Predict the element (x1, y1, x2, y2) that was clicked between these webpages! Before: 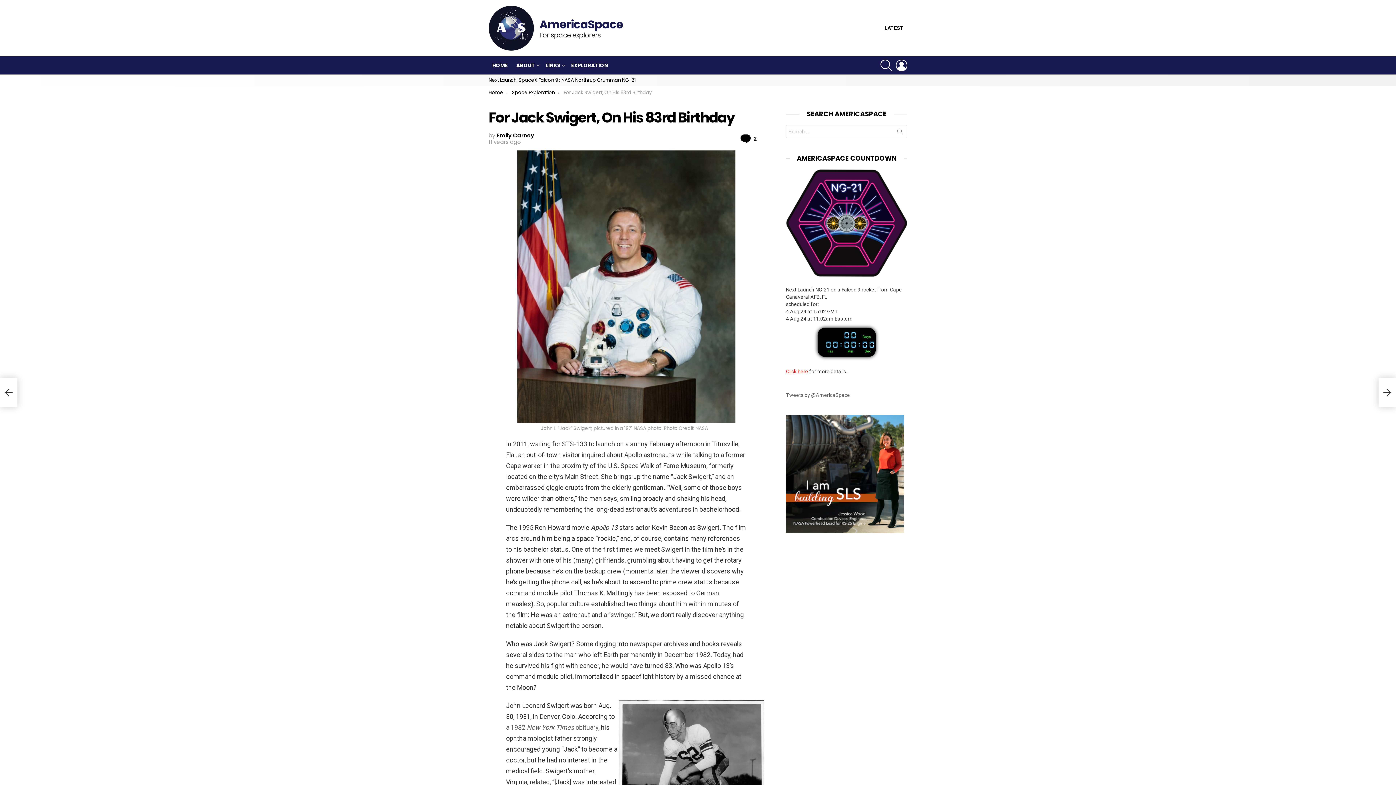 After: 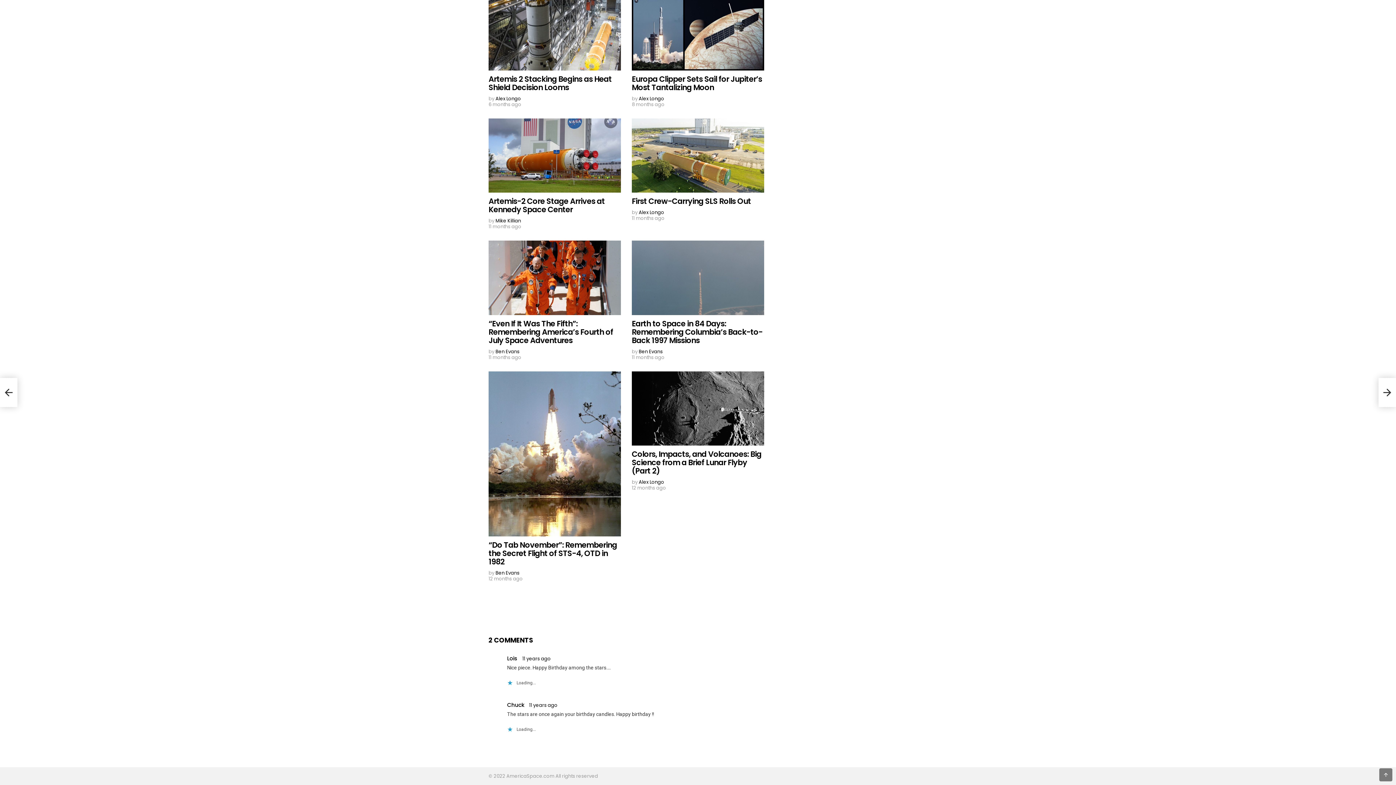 Action: bbox: (740, 133, 757, 144) label: 2
Comments